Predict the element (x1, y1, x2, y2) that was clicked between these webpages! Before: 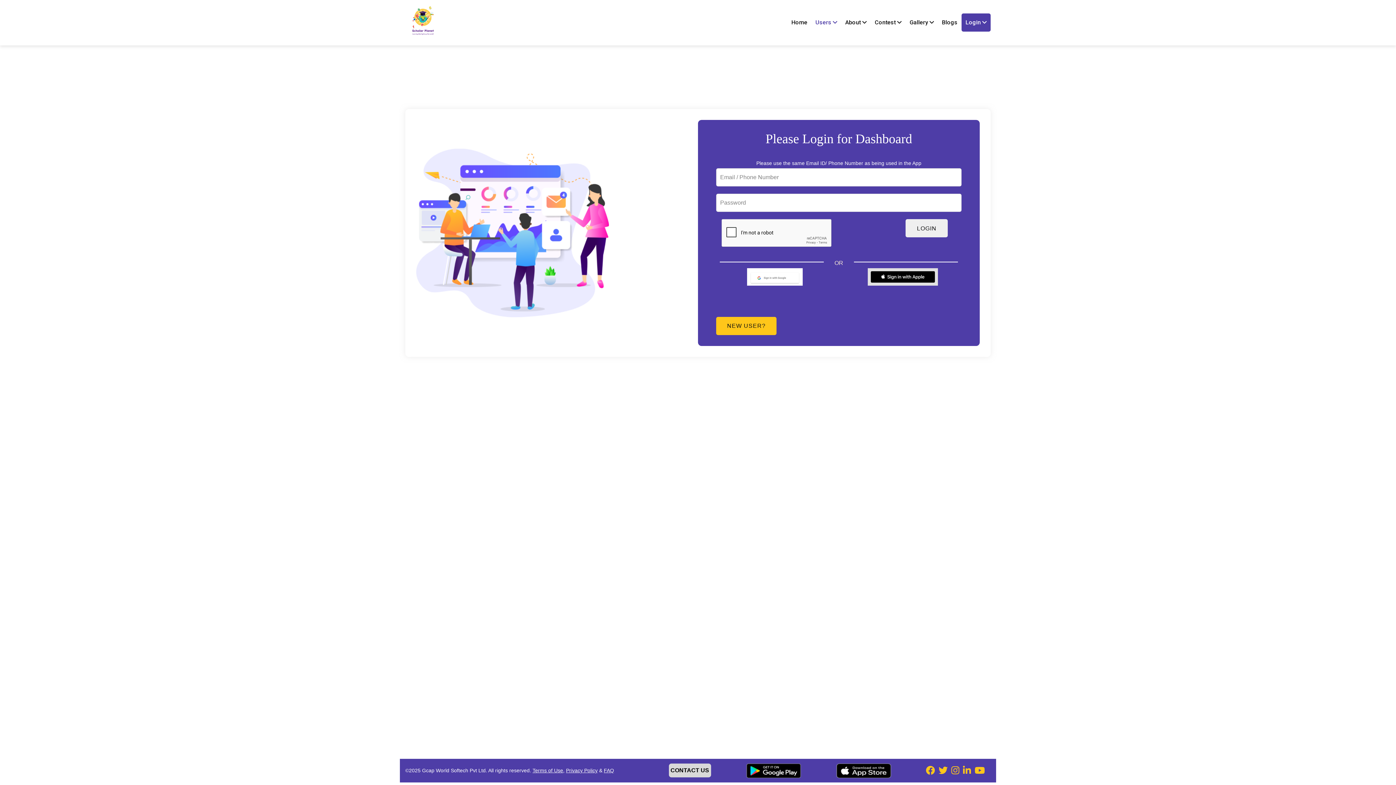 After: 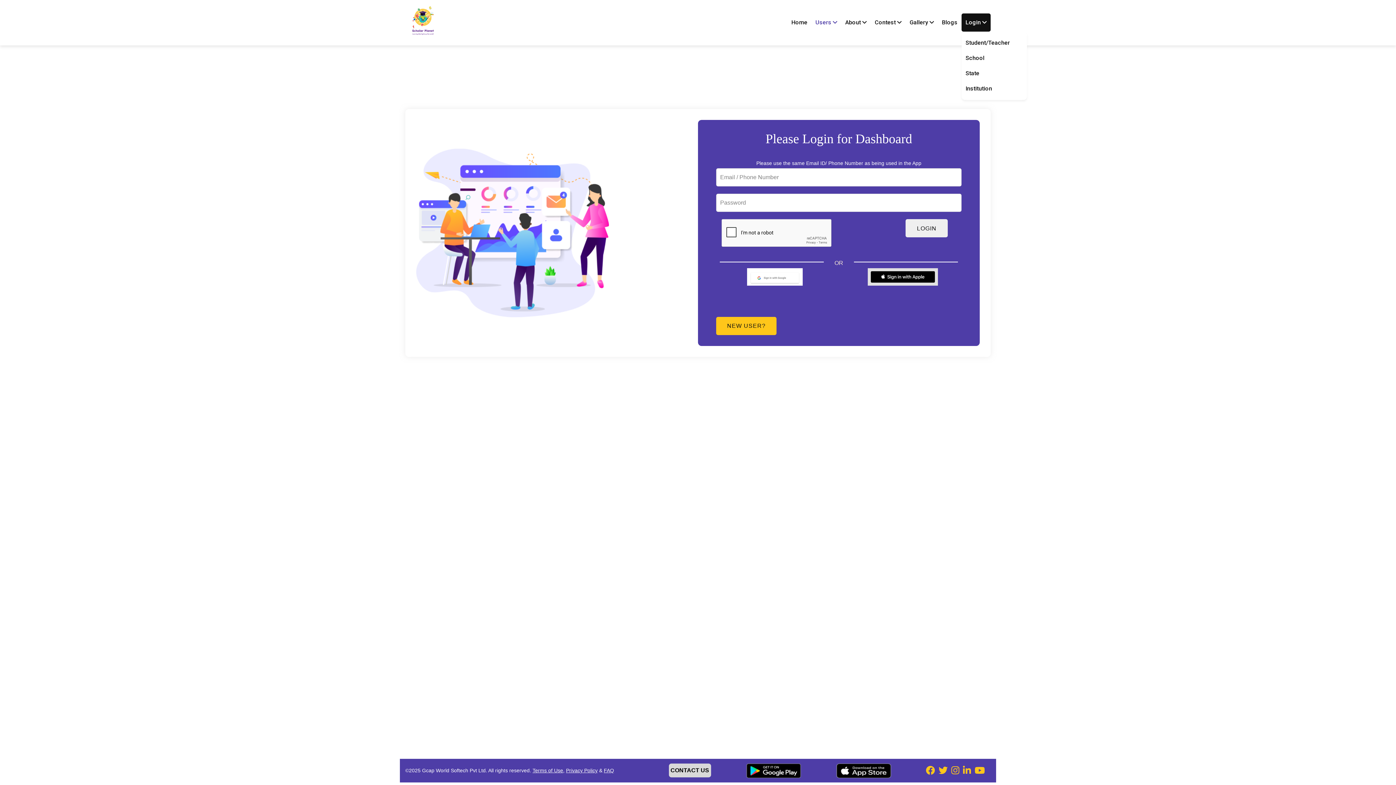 Action: label: Login  bbox: (961, 13, 990, 31)